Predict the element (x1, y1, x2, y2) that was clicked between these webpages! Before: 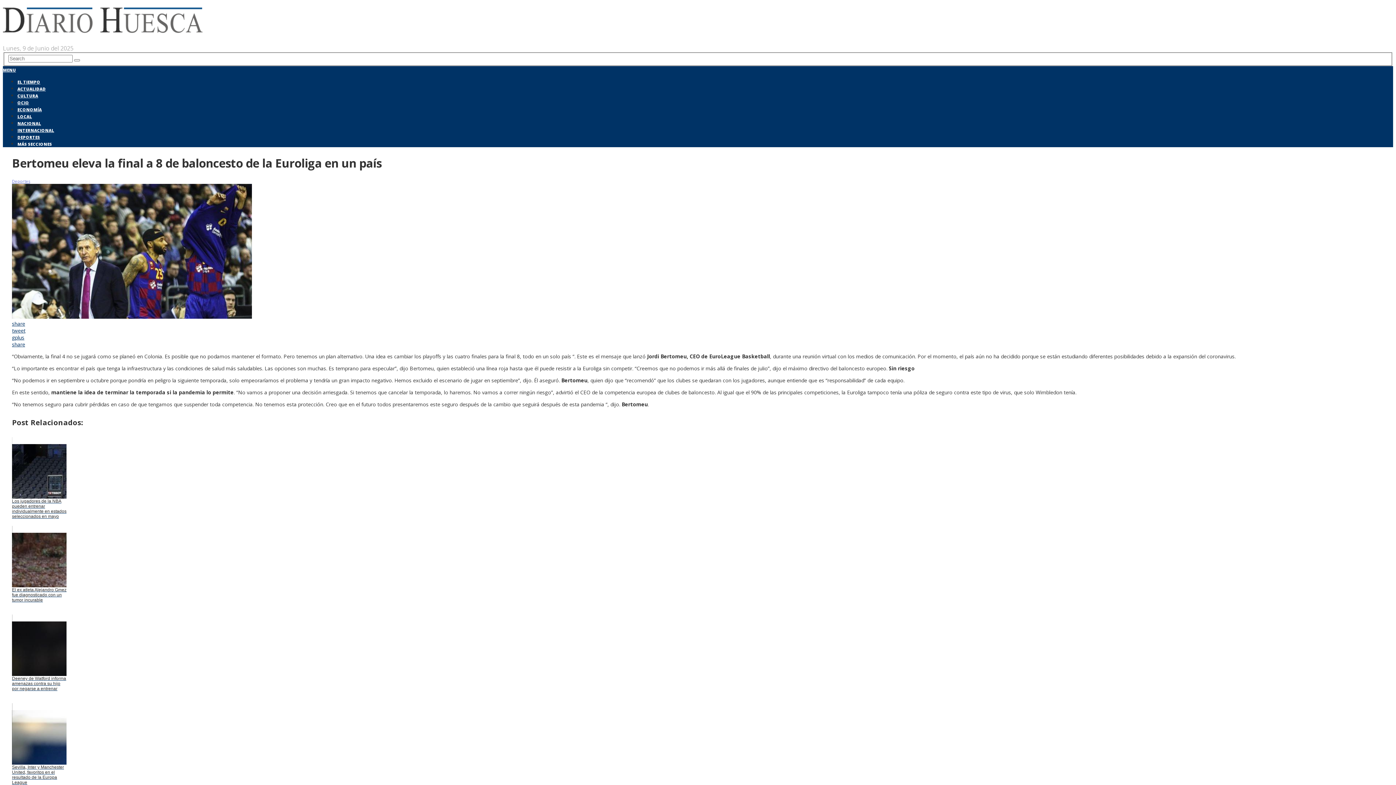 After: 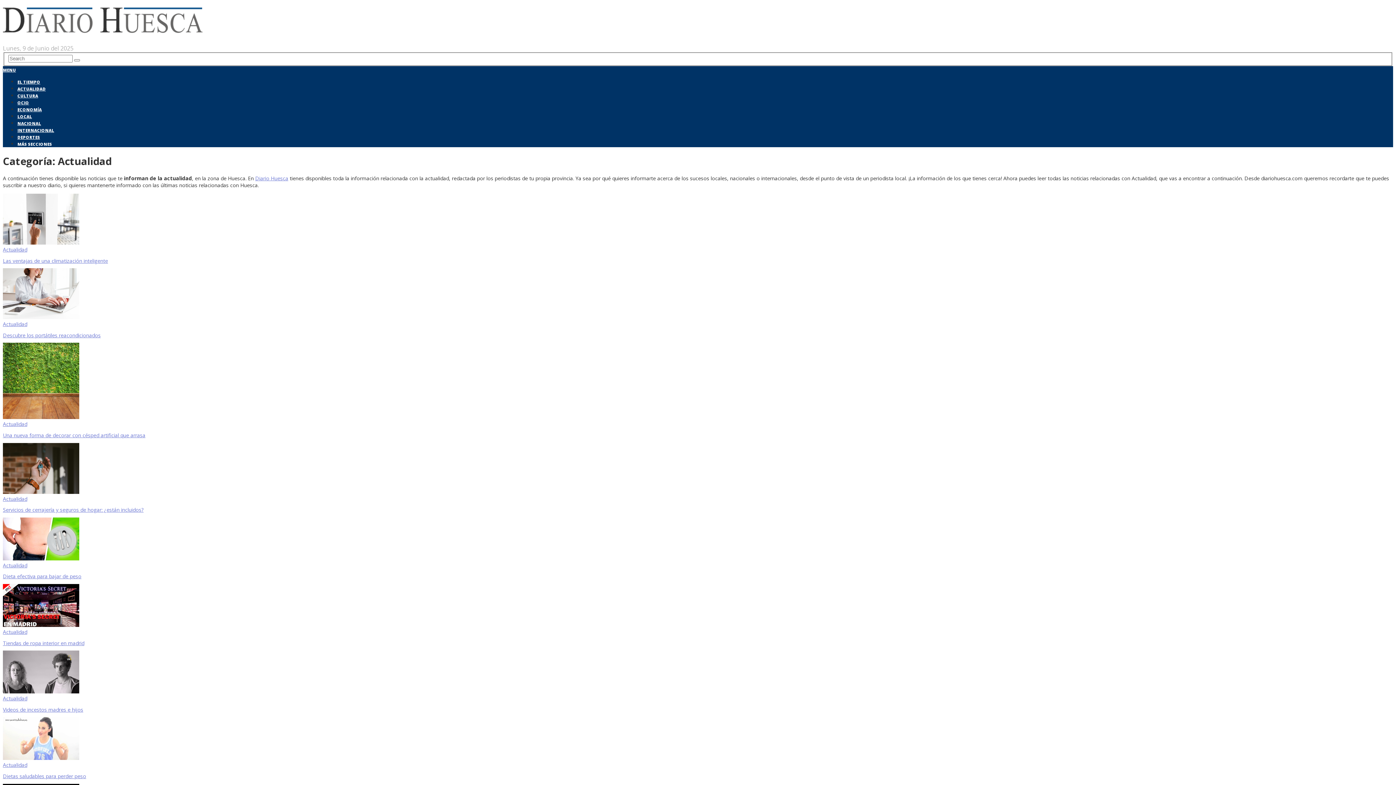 Action: bbox: (17, 86, 45, 91) label: ACTUALIDAD